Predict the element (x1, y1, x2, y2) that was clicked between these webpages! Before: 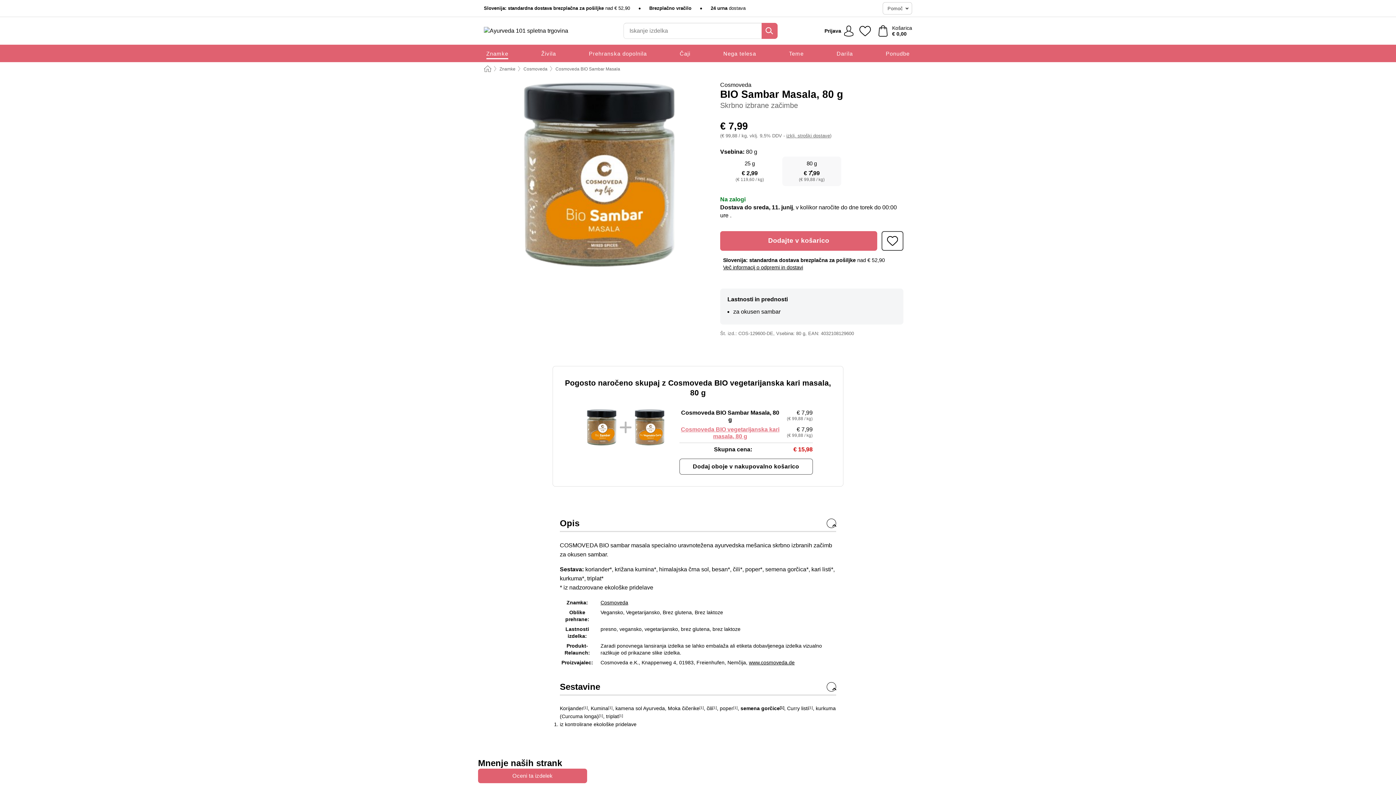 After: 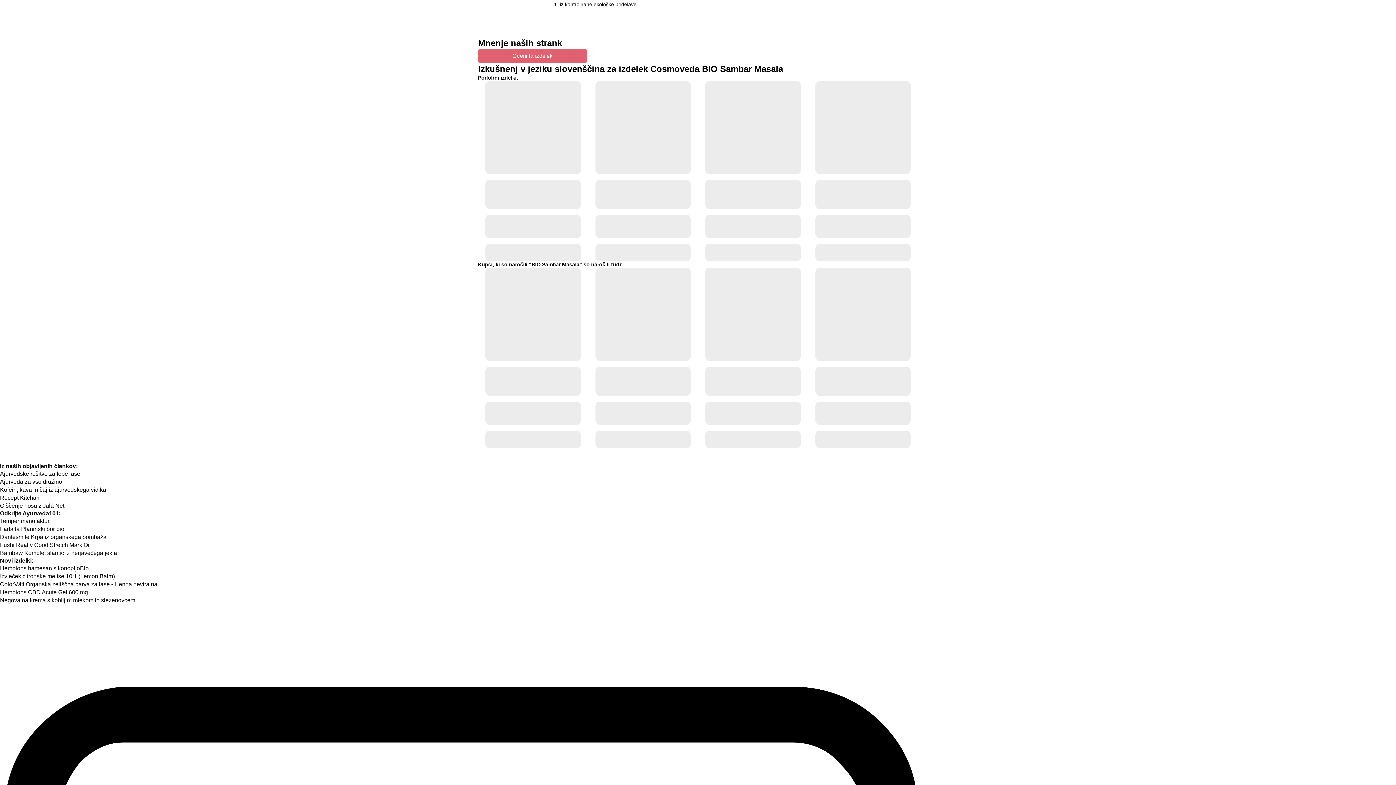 Action: bbox: (618, 714, 623, 718) label: [1]